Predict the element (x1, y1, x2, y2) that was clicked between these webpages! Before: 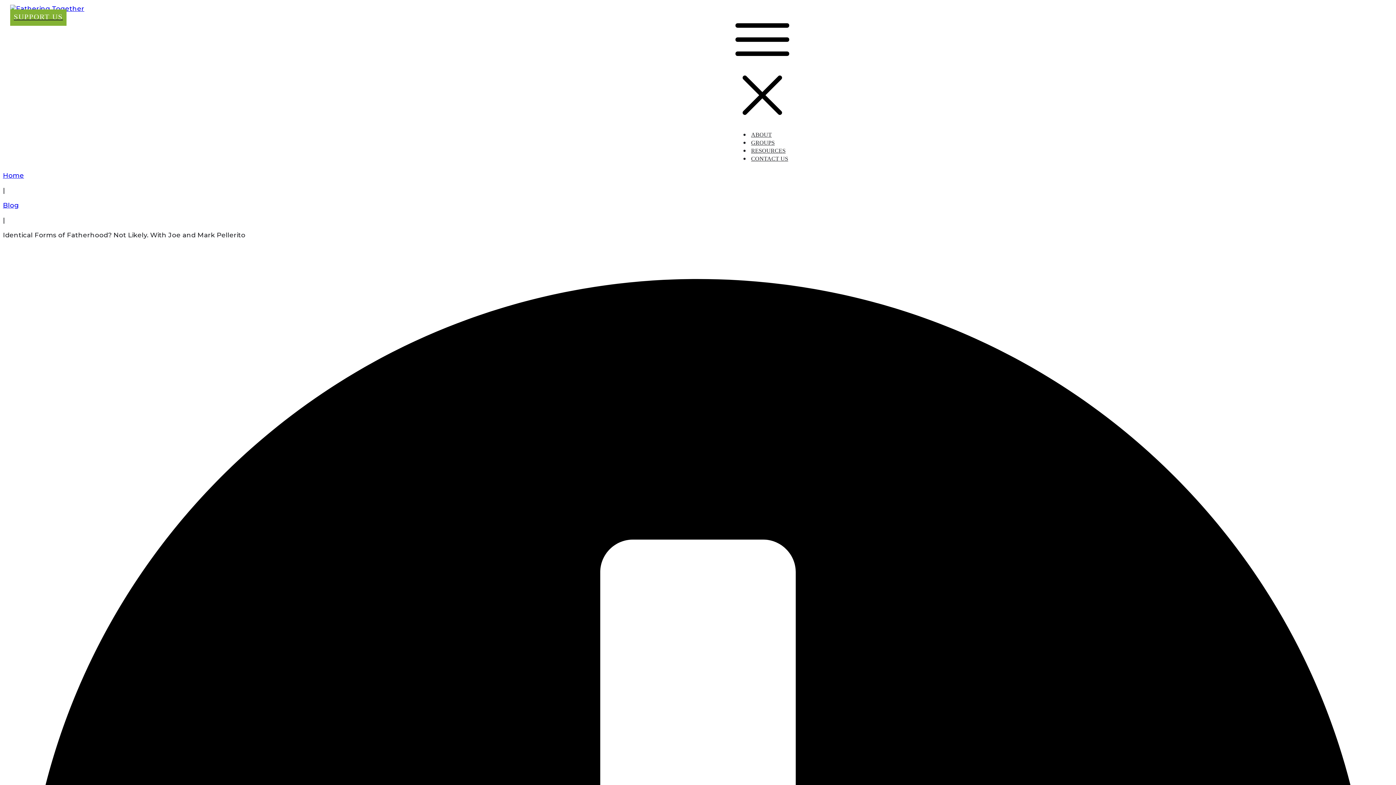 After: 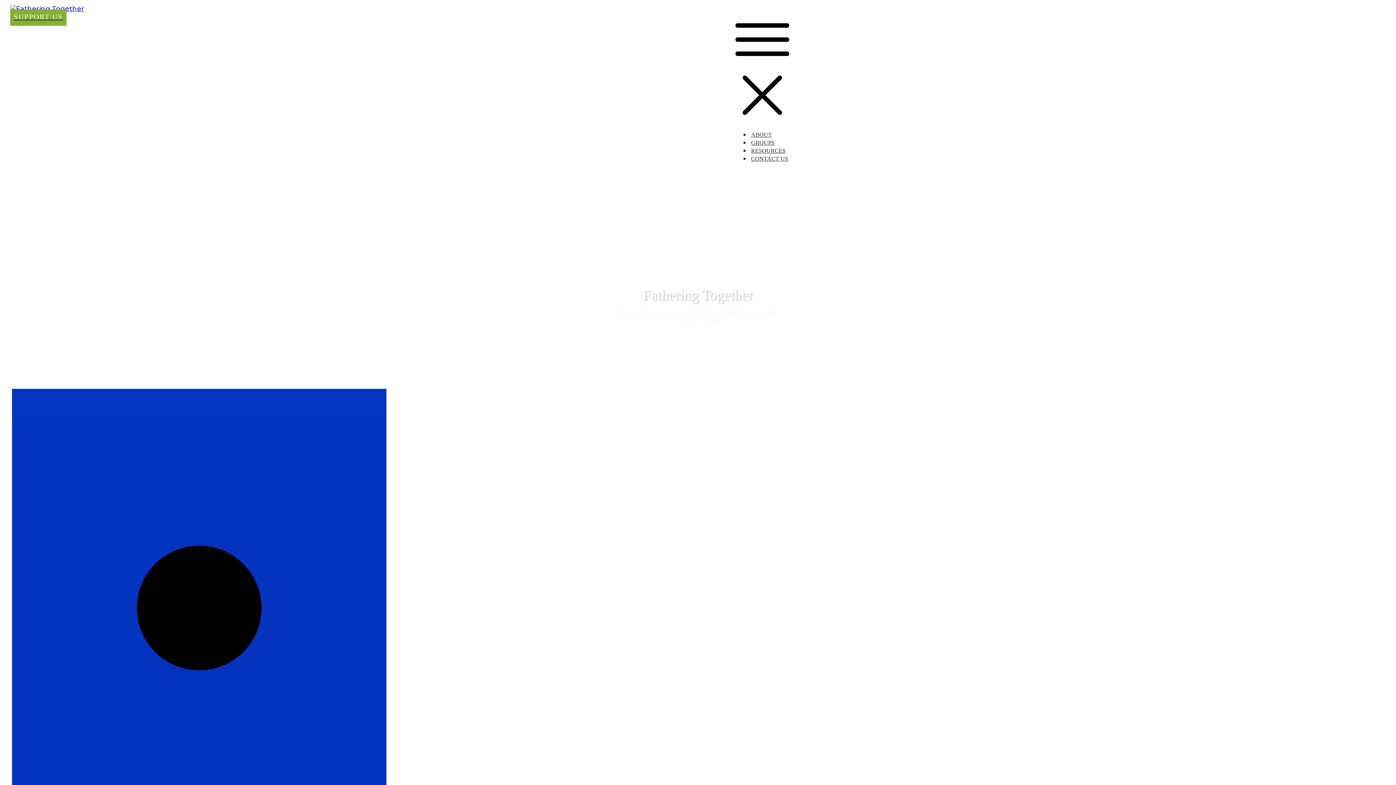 Action: label: Home bbox: (2, 171, 24, 179)